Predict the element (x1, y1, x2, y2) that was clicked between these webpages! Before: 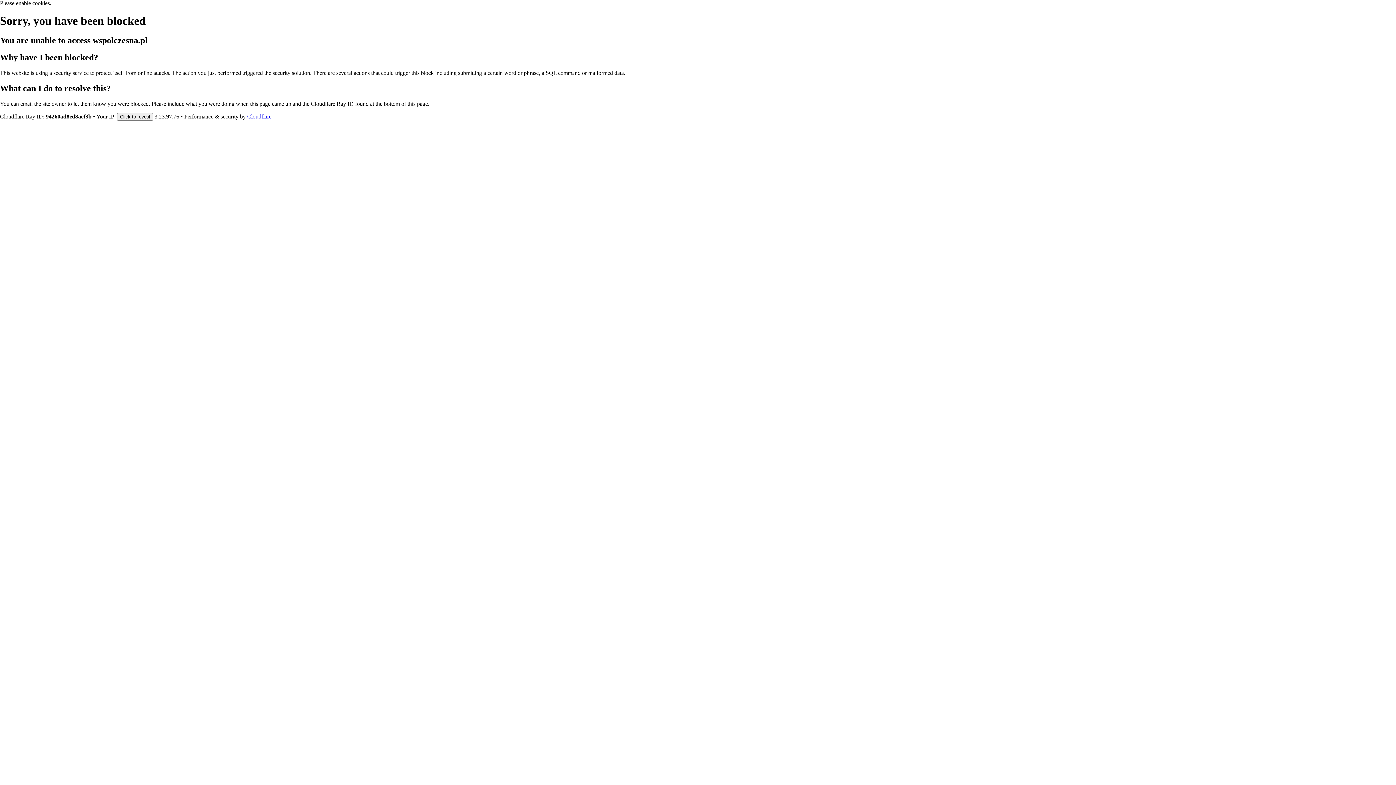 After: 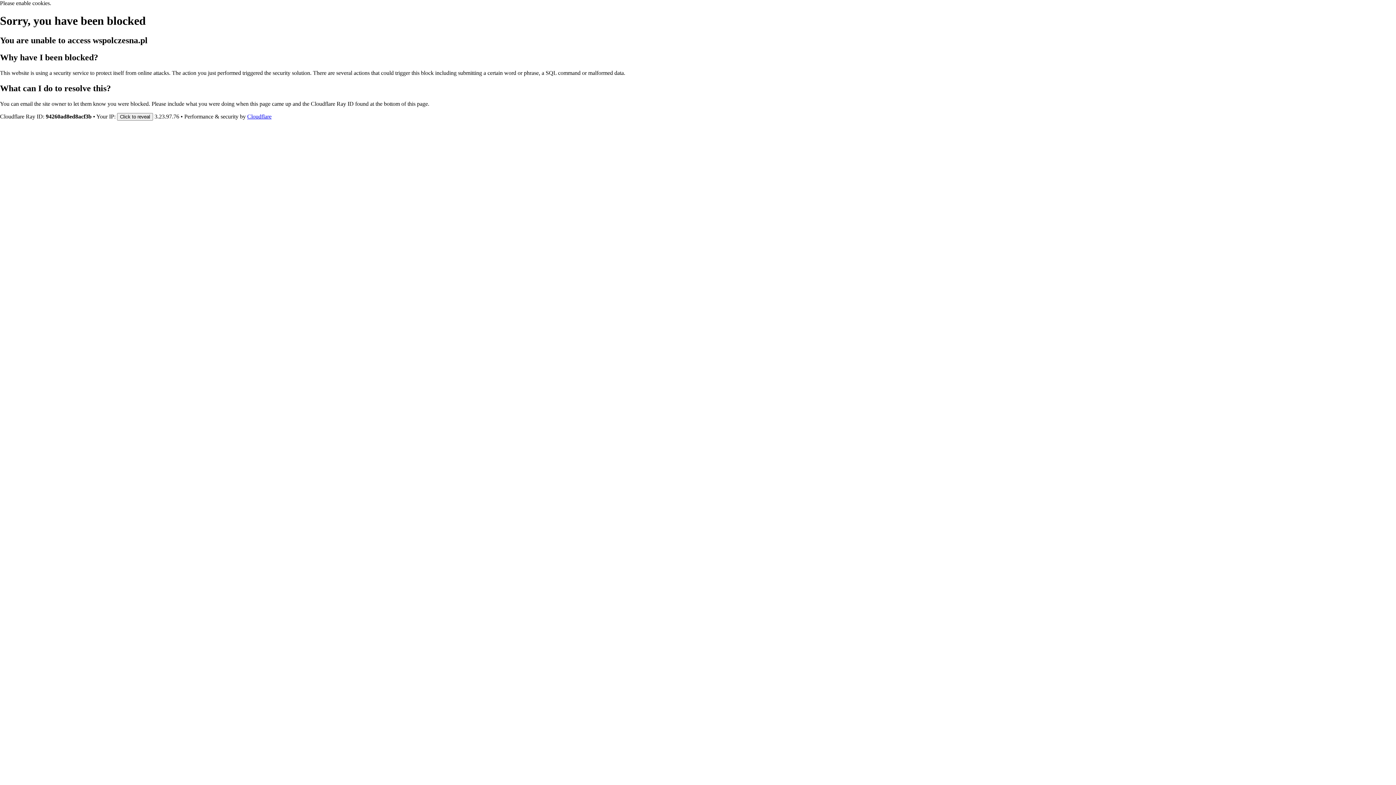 Action: bbox: (247, 113, 271, 119) label: Cloudflare